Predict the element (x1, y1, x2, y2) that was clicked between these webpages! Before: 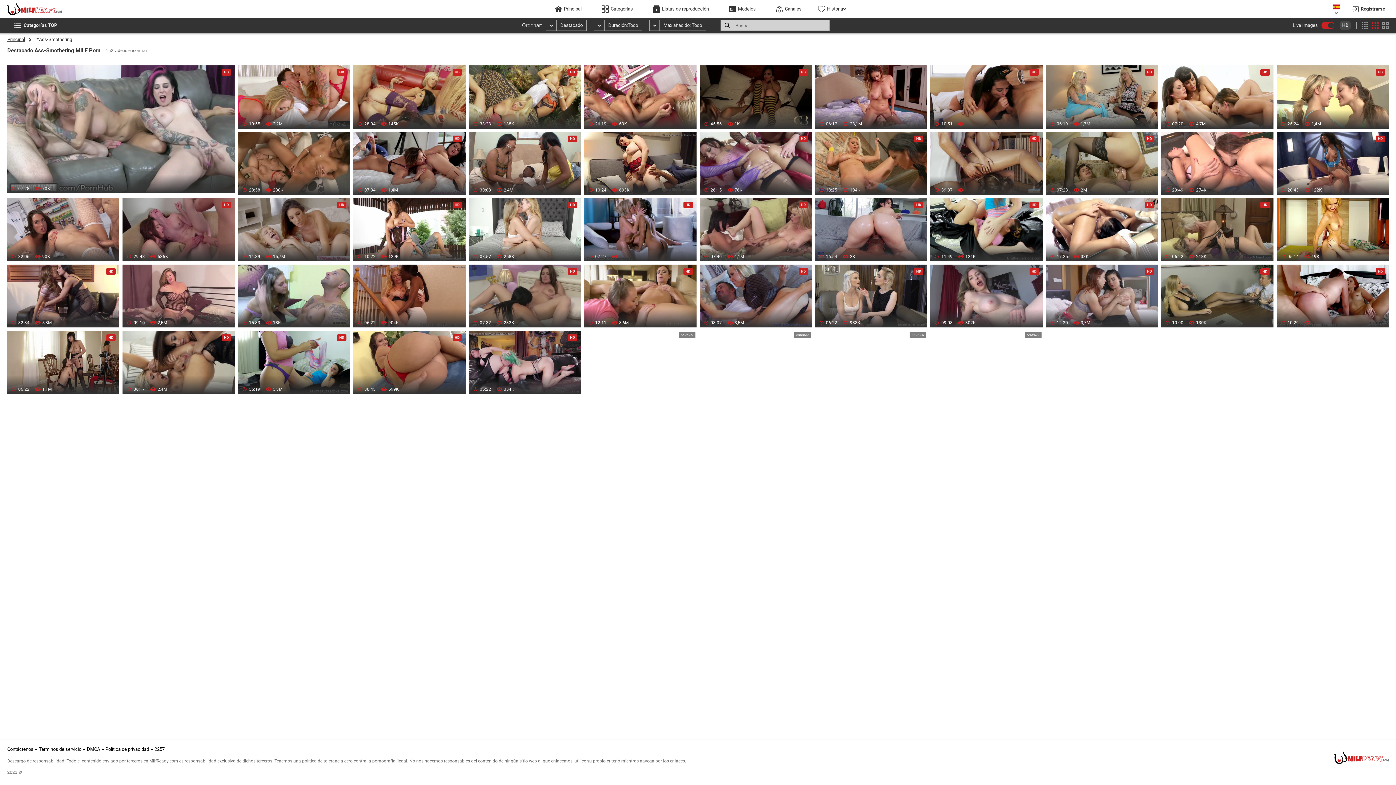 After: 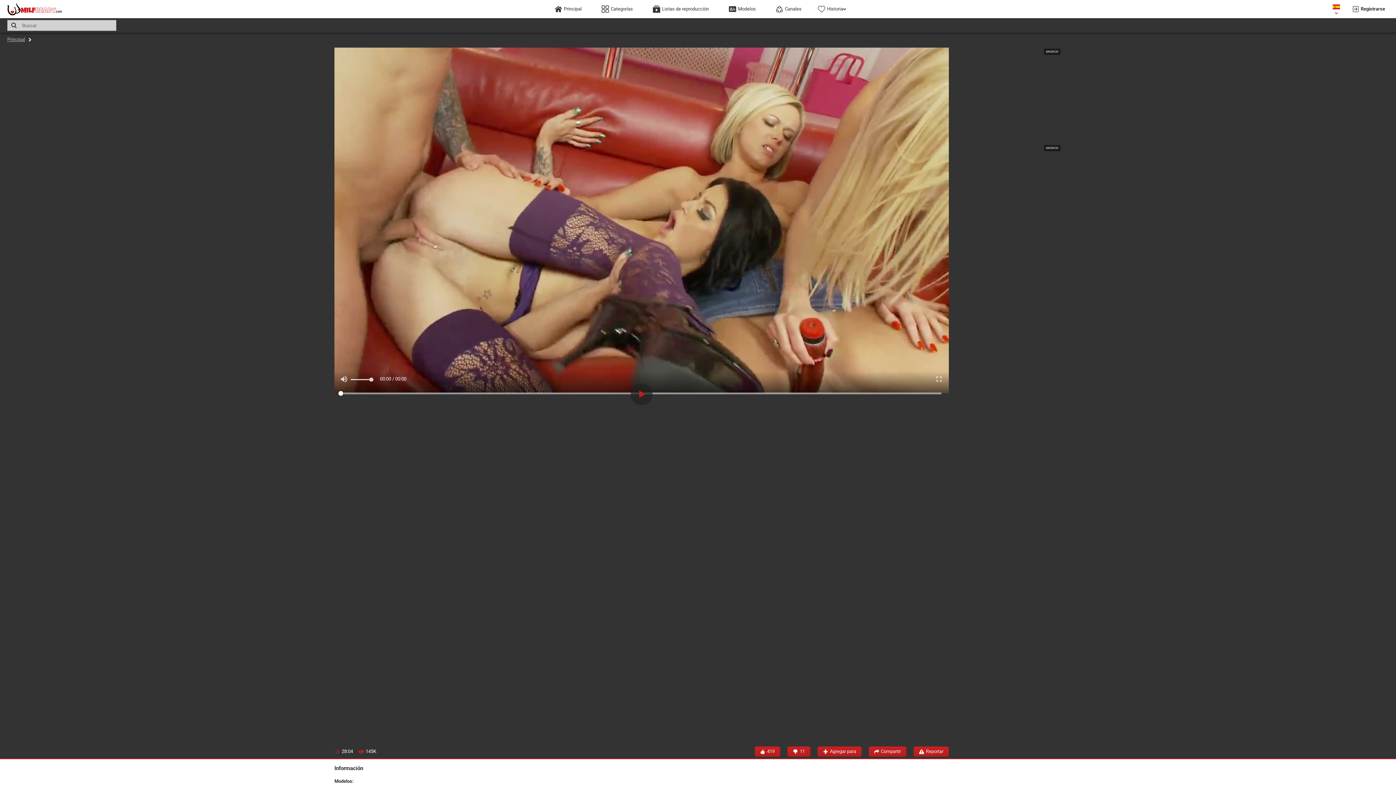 Action: bbox: (353, 65, 465, 128)